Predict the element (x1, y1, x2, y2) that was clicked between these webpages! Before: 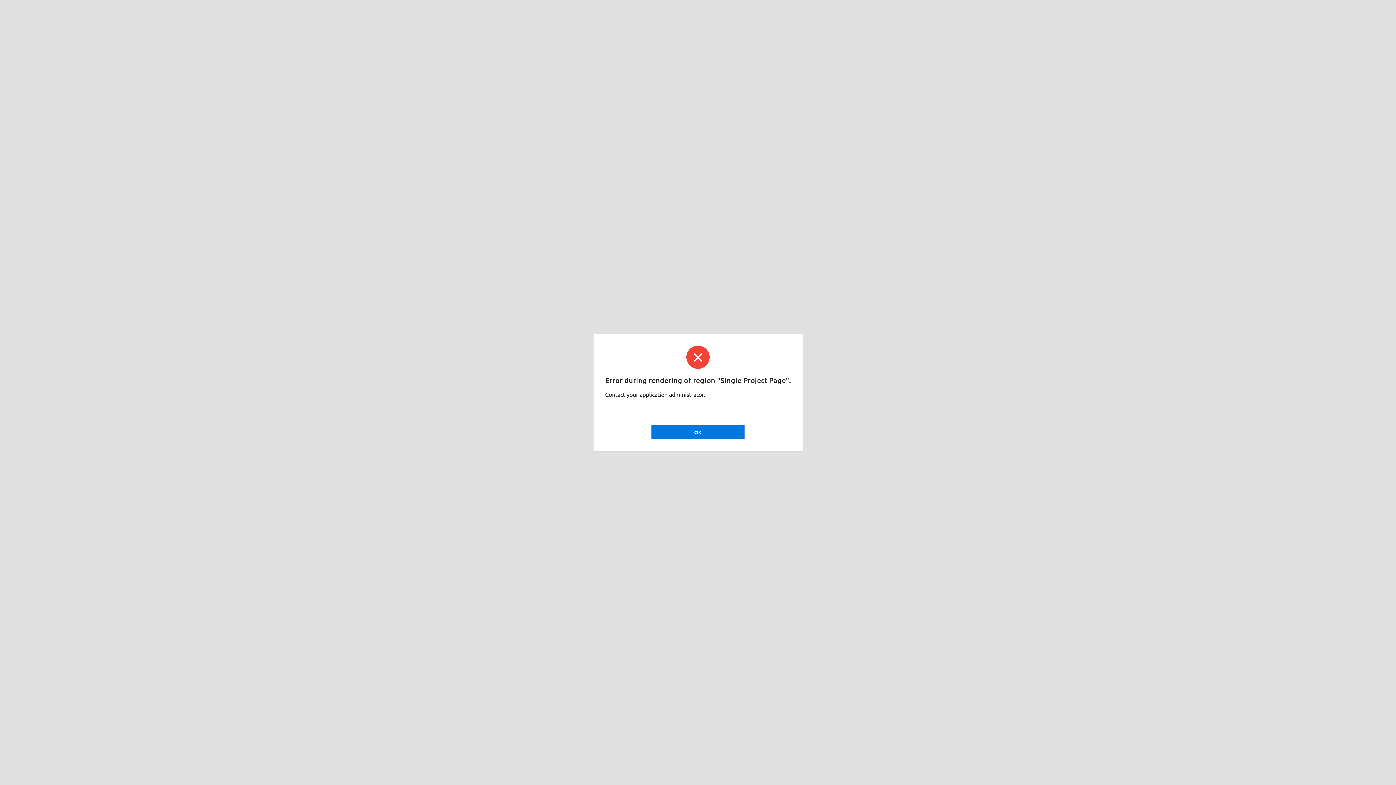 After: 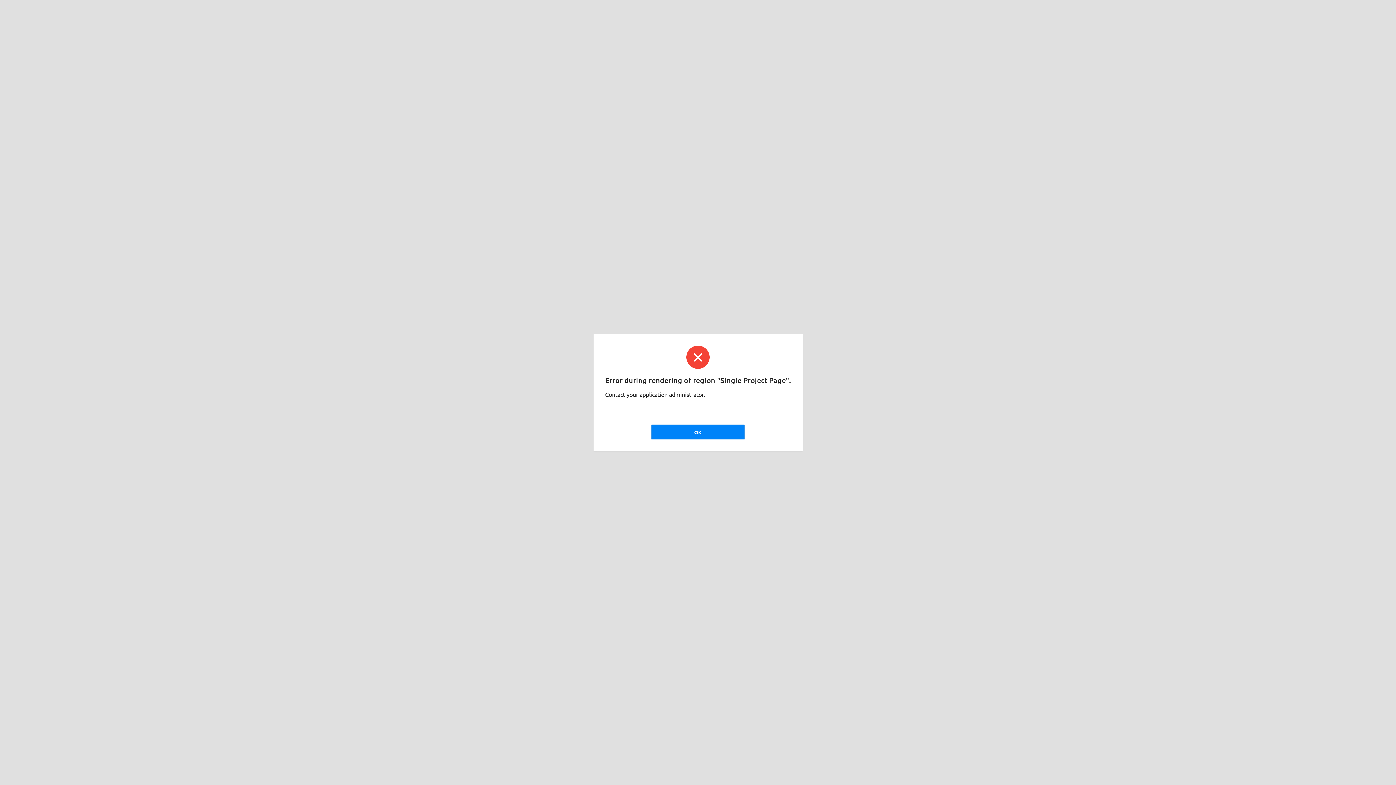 Action: label: OK bbox: (651, 425, 744, 439)